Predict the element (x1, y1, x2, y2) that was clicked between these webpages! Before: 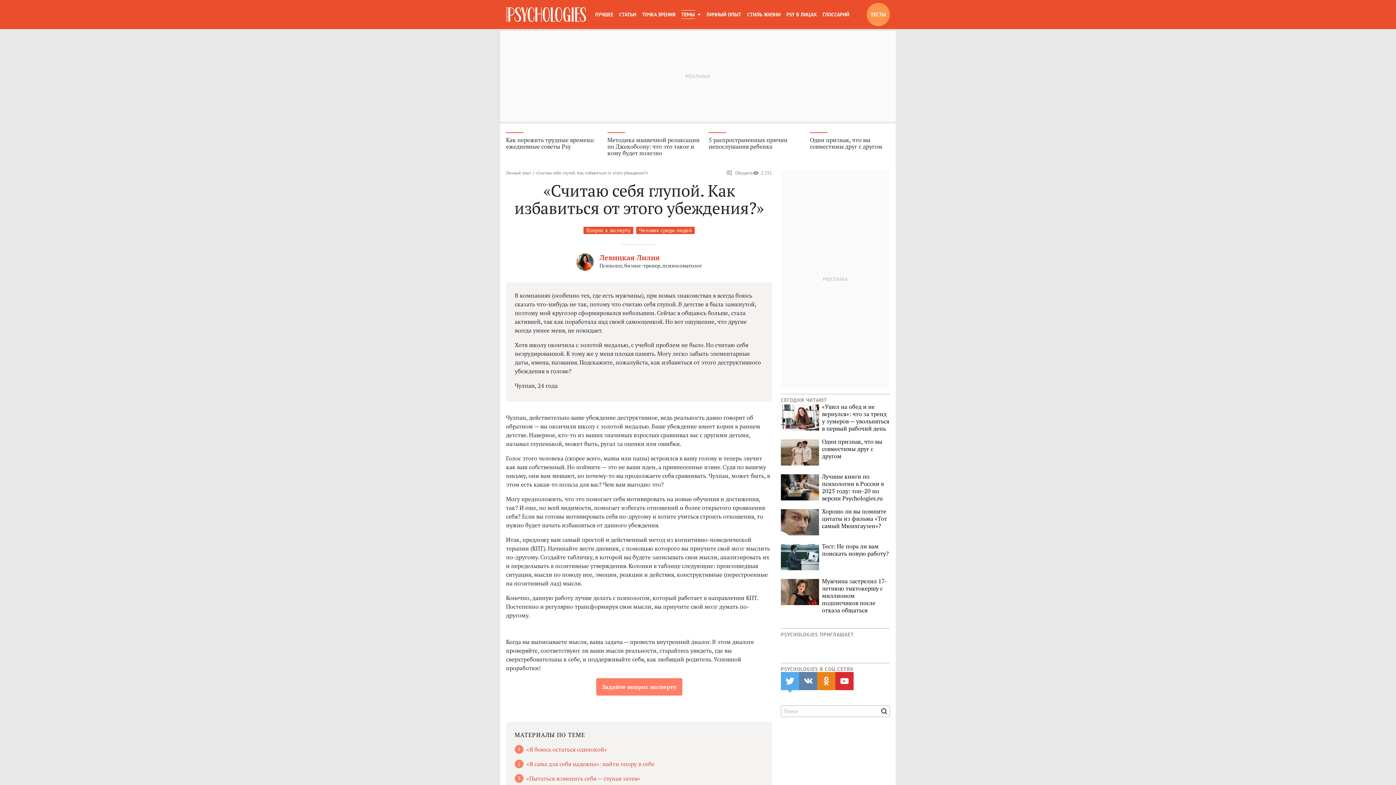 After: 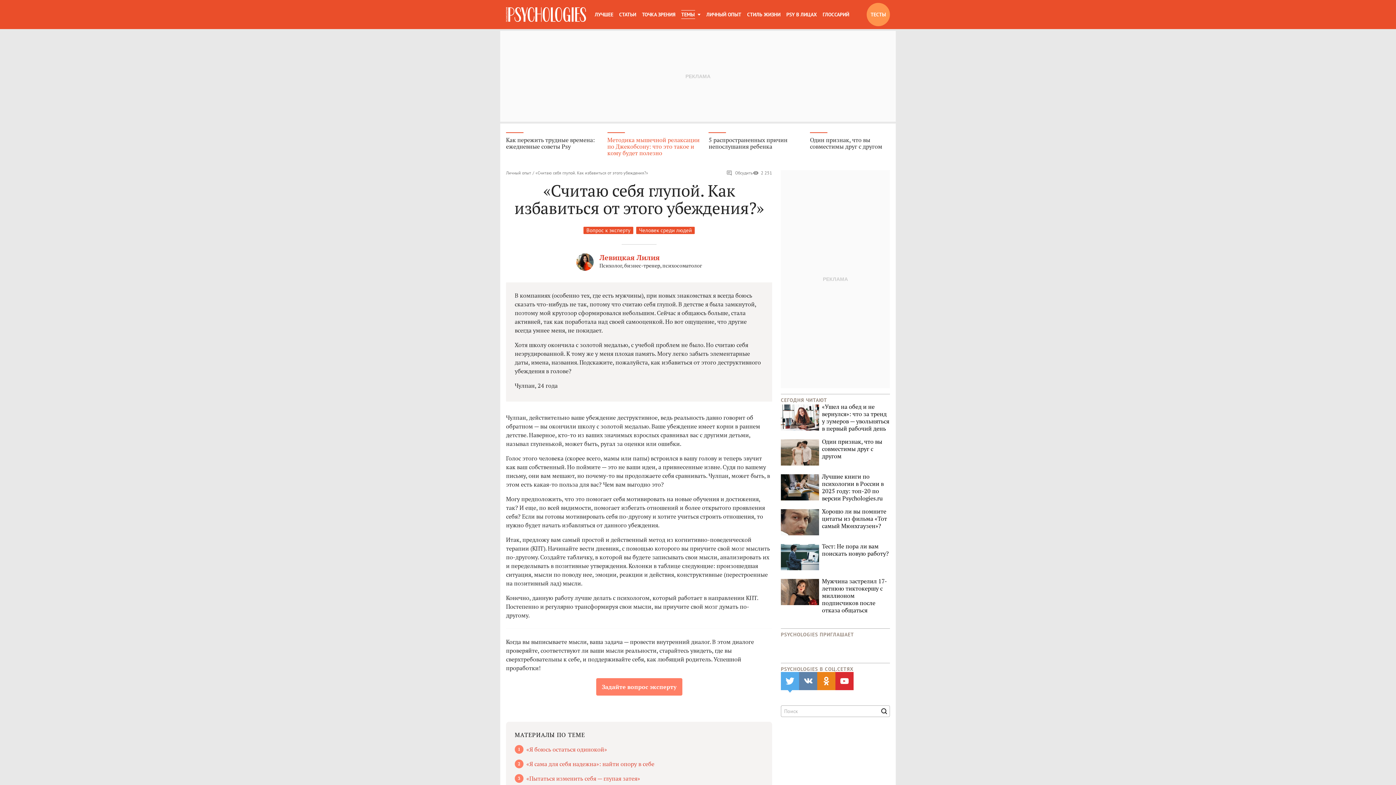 Action: bbox: (607, 132, 700, 156) label: Методика мышечной релаксации по Джекобсону: что это такое и кому будет полезно